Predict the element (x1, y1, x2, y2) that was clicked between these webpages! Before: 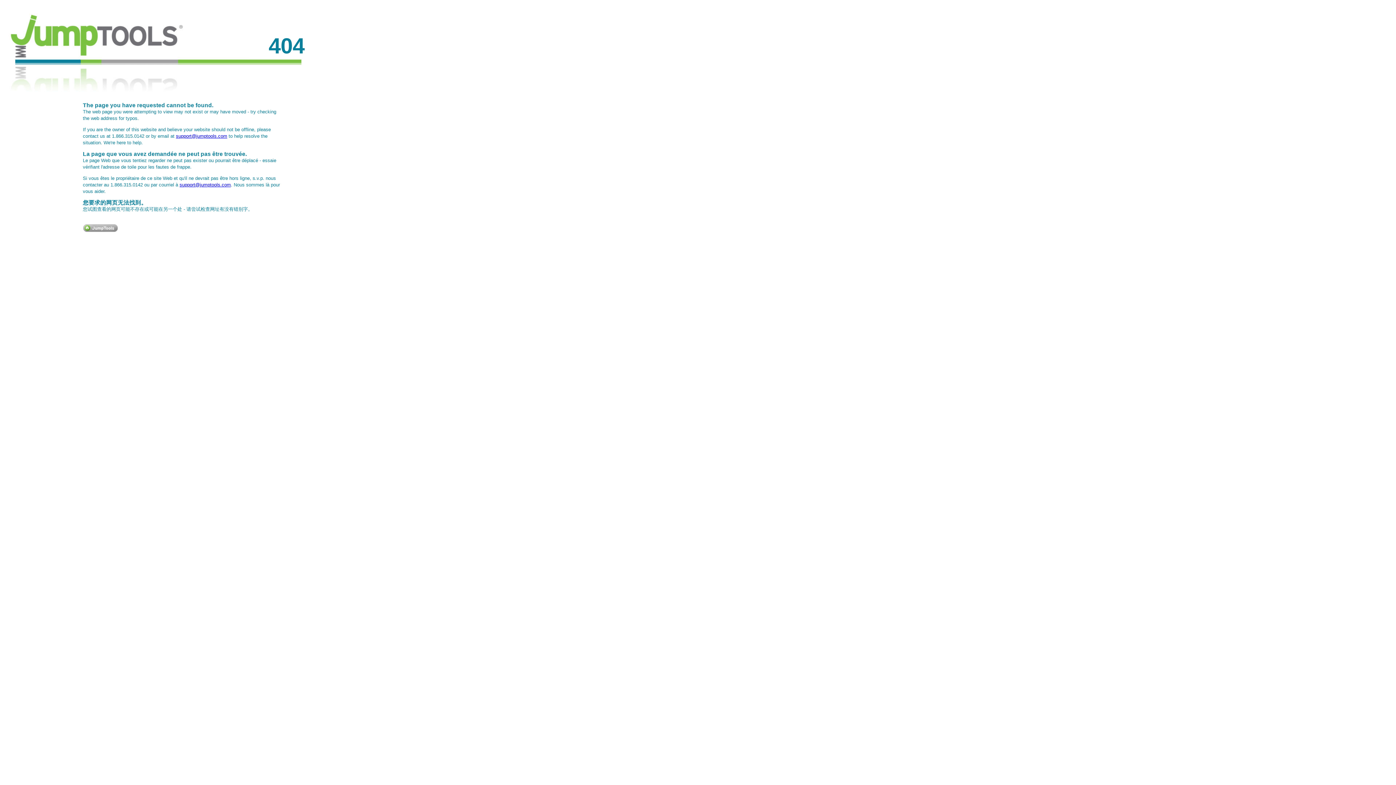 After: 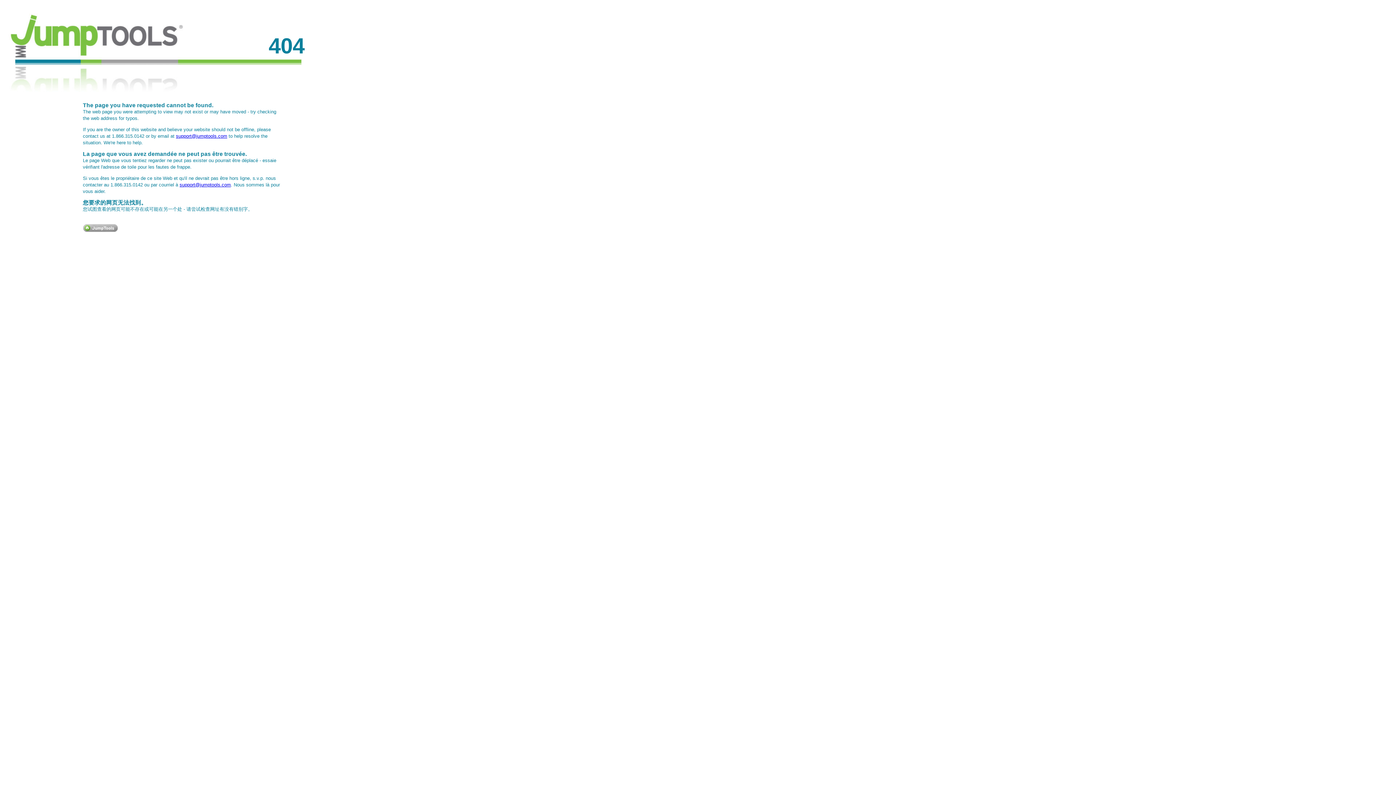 Action: bbox: (176, 133, 227, 138) label: support@jumptools.com